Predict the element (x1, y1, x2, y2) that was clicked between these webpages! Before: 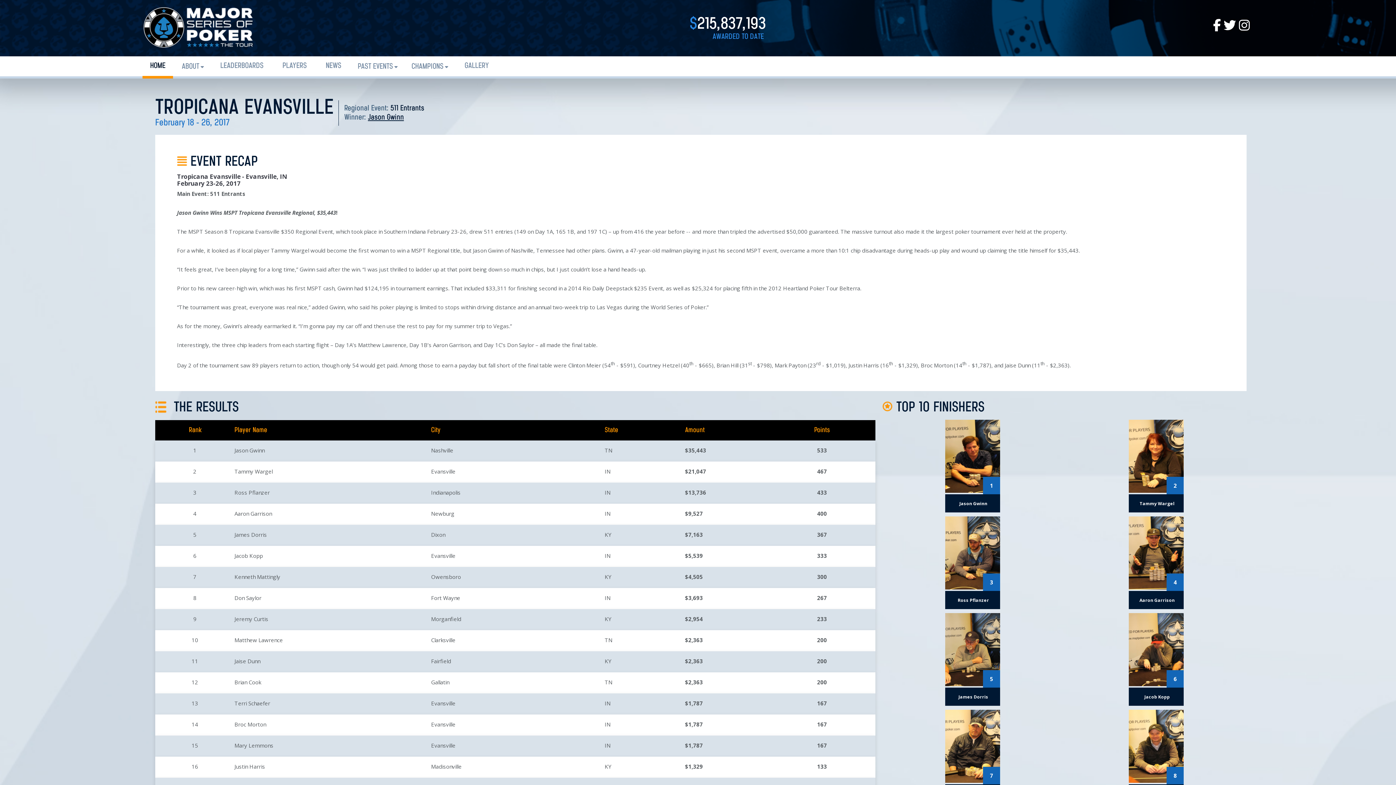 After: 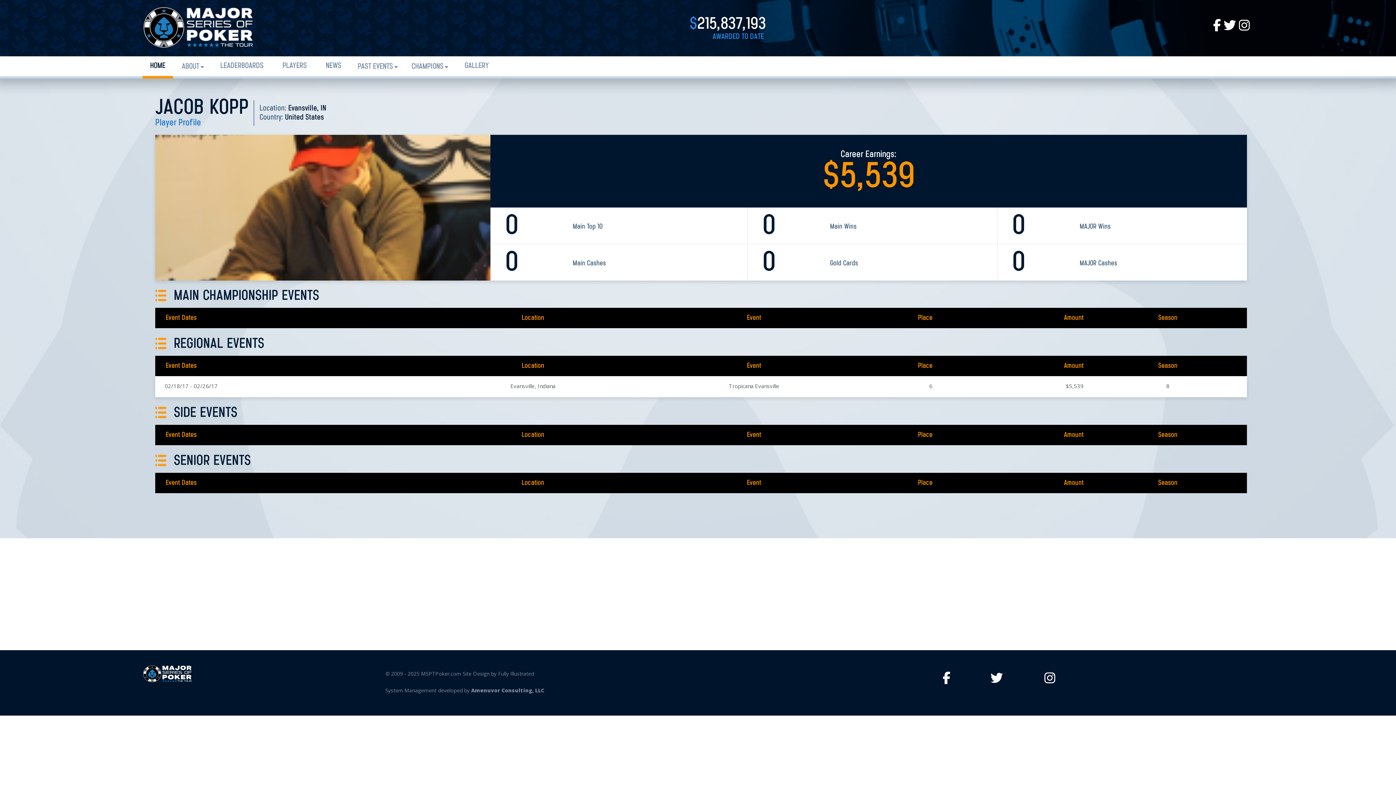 Action: bbox: (604, 552, 610, 559) label: IN